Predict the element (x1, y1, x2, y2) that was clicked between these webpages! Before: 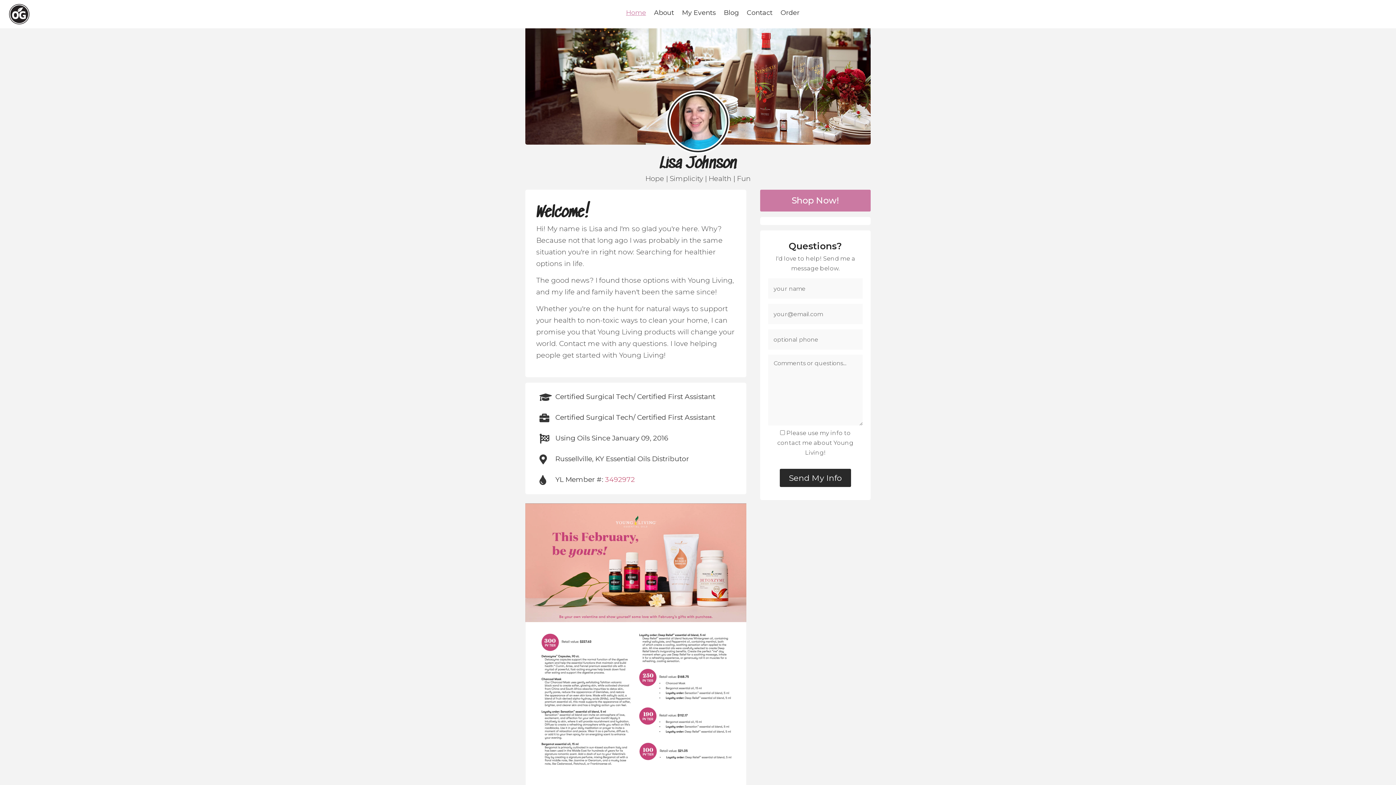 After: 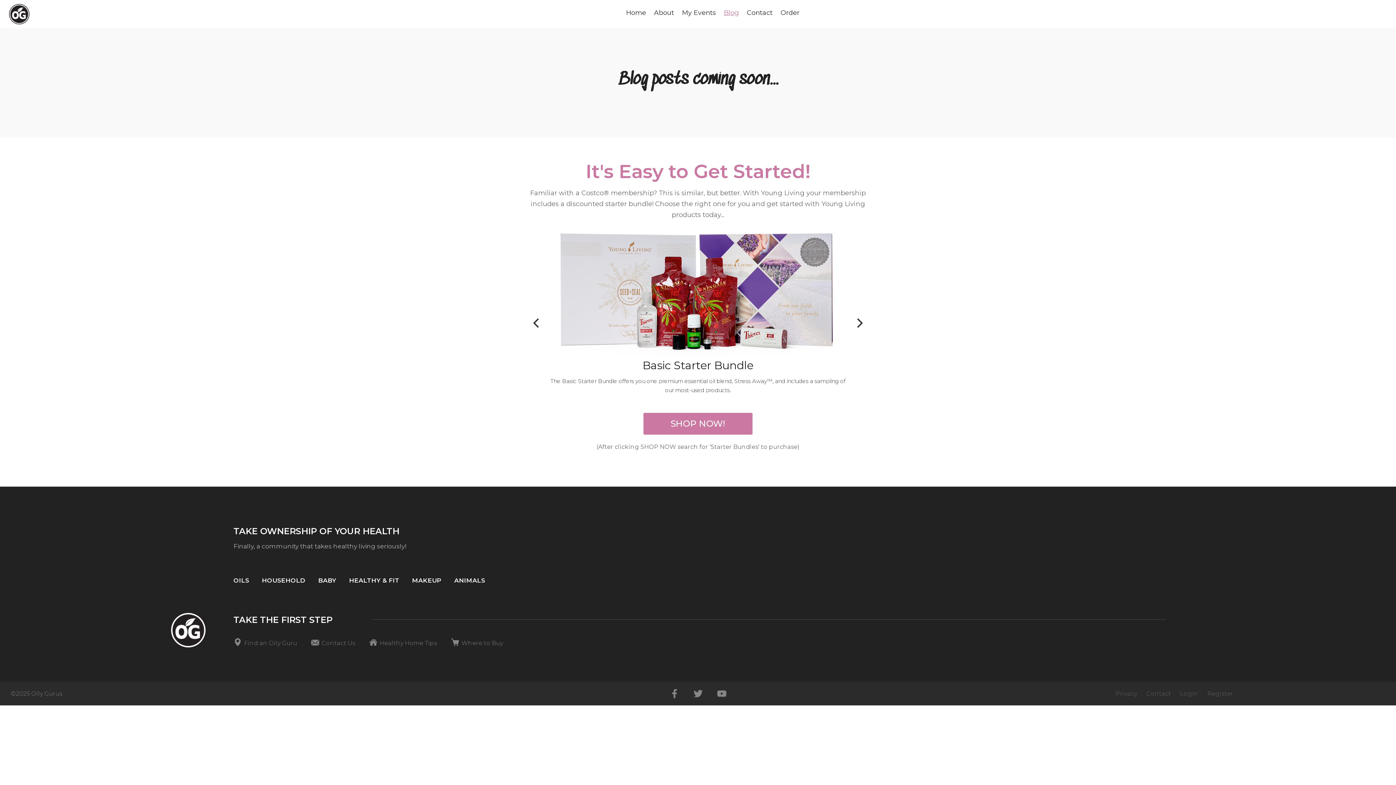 Action: label: Blog bbox: (724, 7, 738, 18)